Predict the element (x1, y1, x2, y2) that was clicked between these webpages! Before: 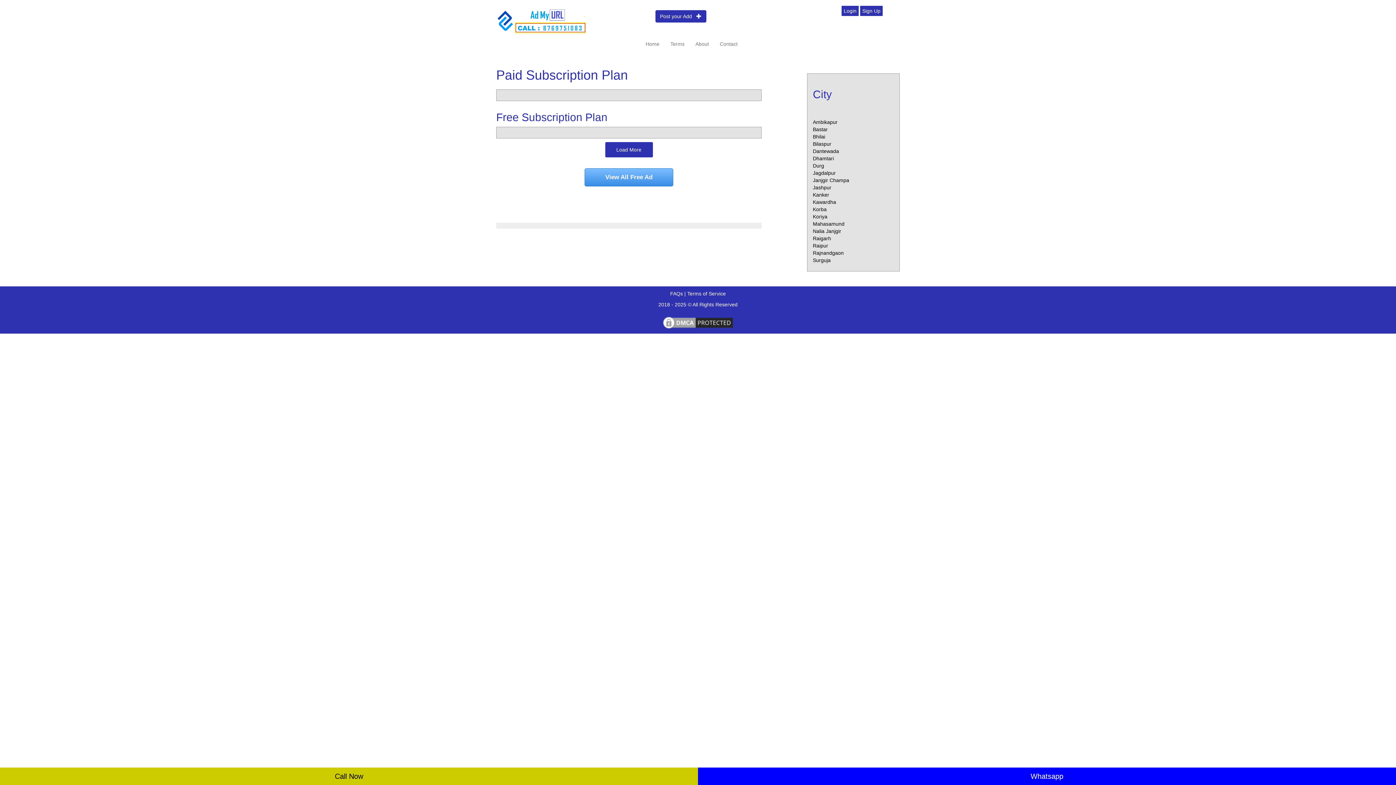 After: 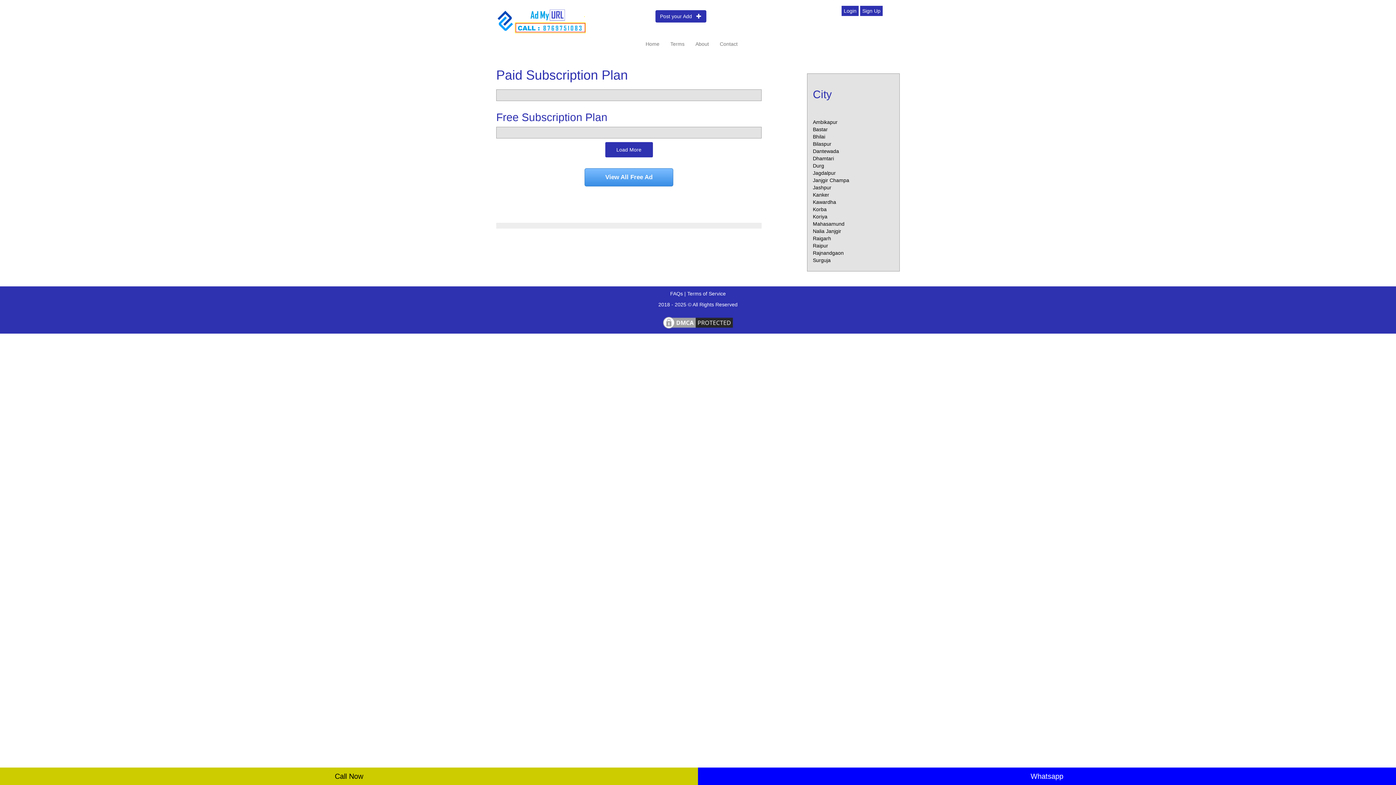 Action: bbox: (813, 133, 825, 139) label: Bhilai